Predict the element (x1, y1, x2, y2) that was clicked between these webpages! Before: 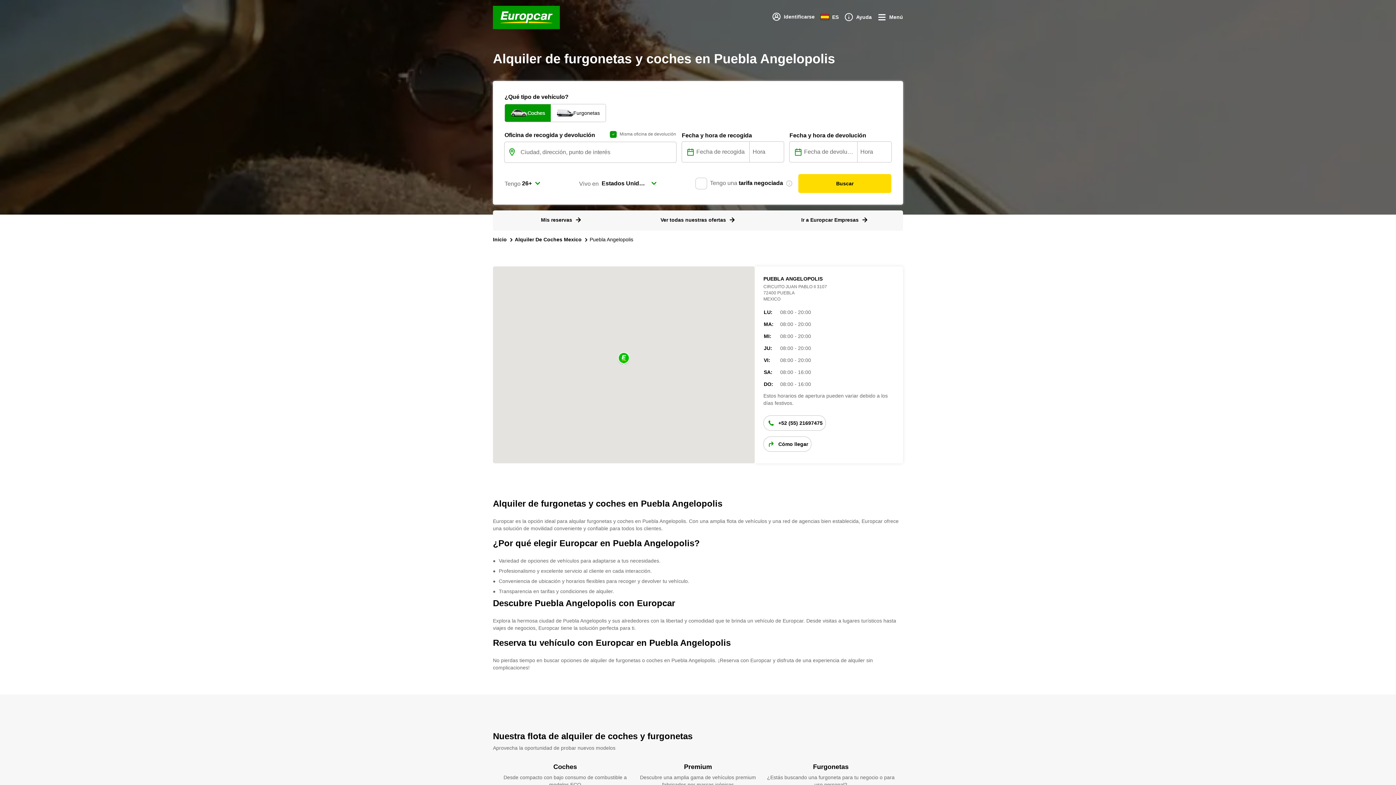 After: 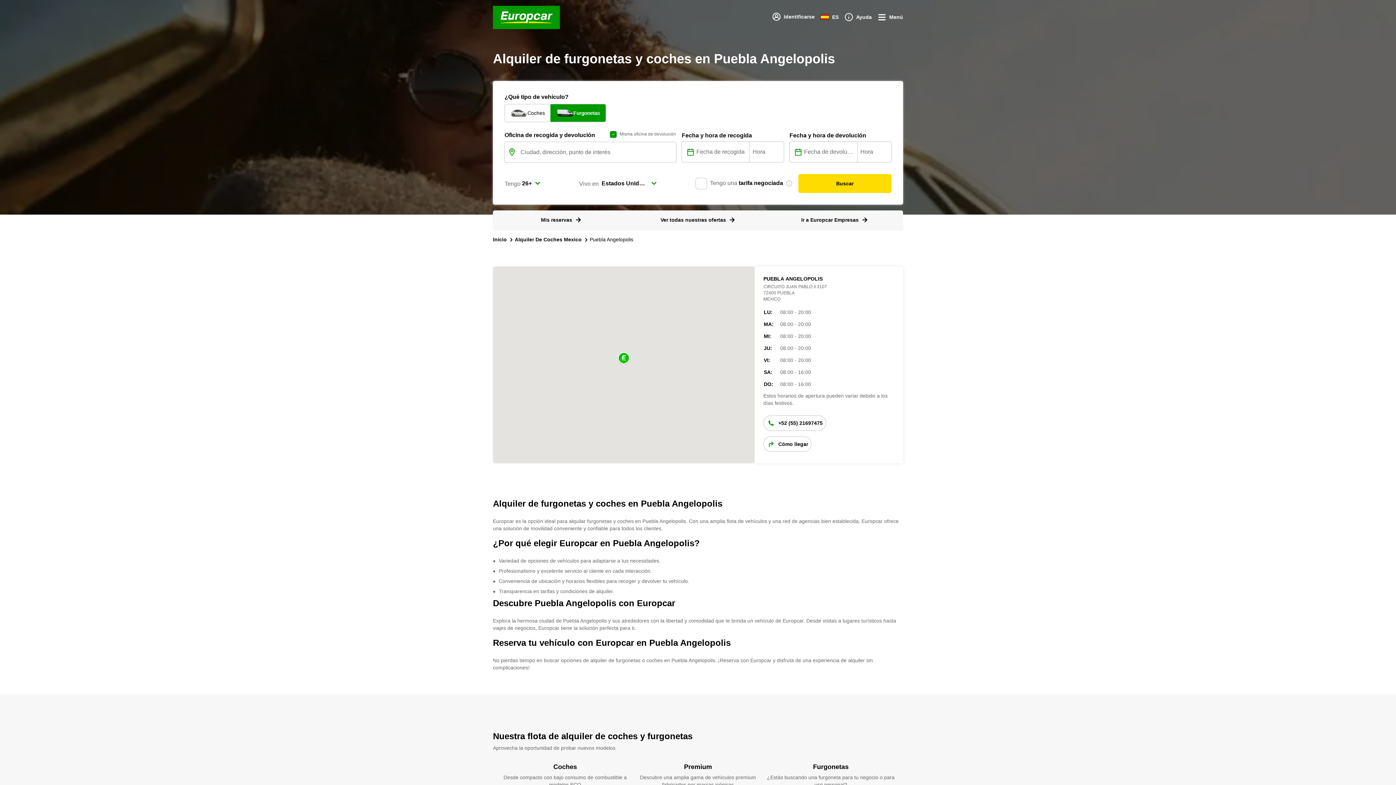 Action: label: Furgonetas bbox: (550, 104, 589, 121)